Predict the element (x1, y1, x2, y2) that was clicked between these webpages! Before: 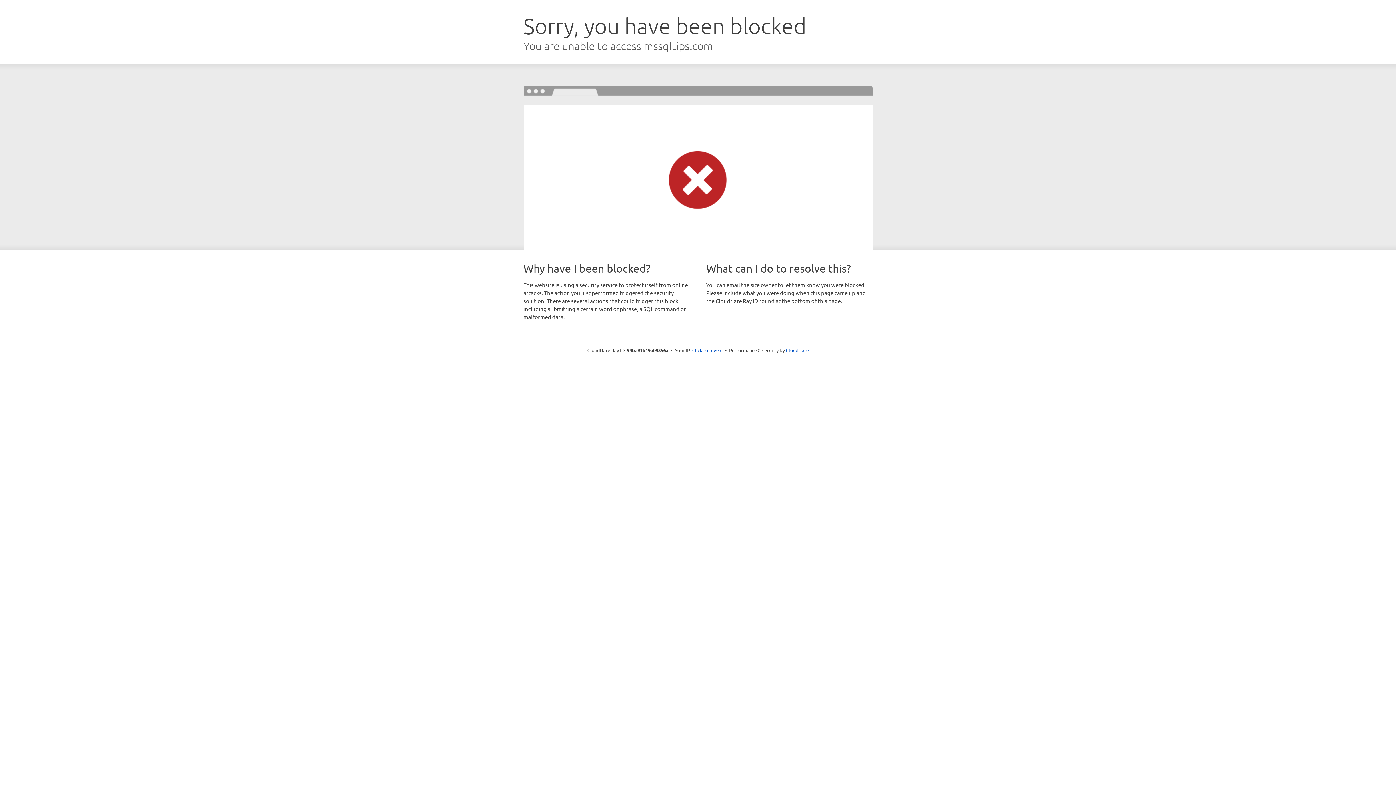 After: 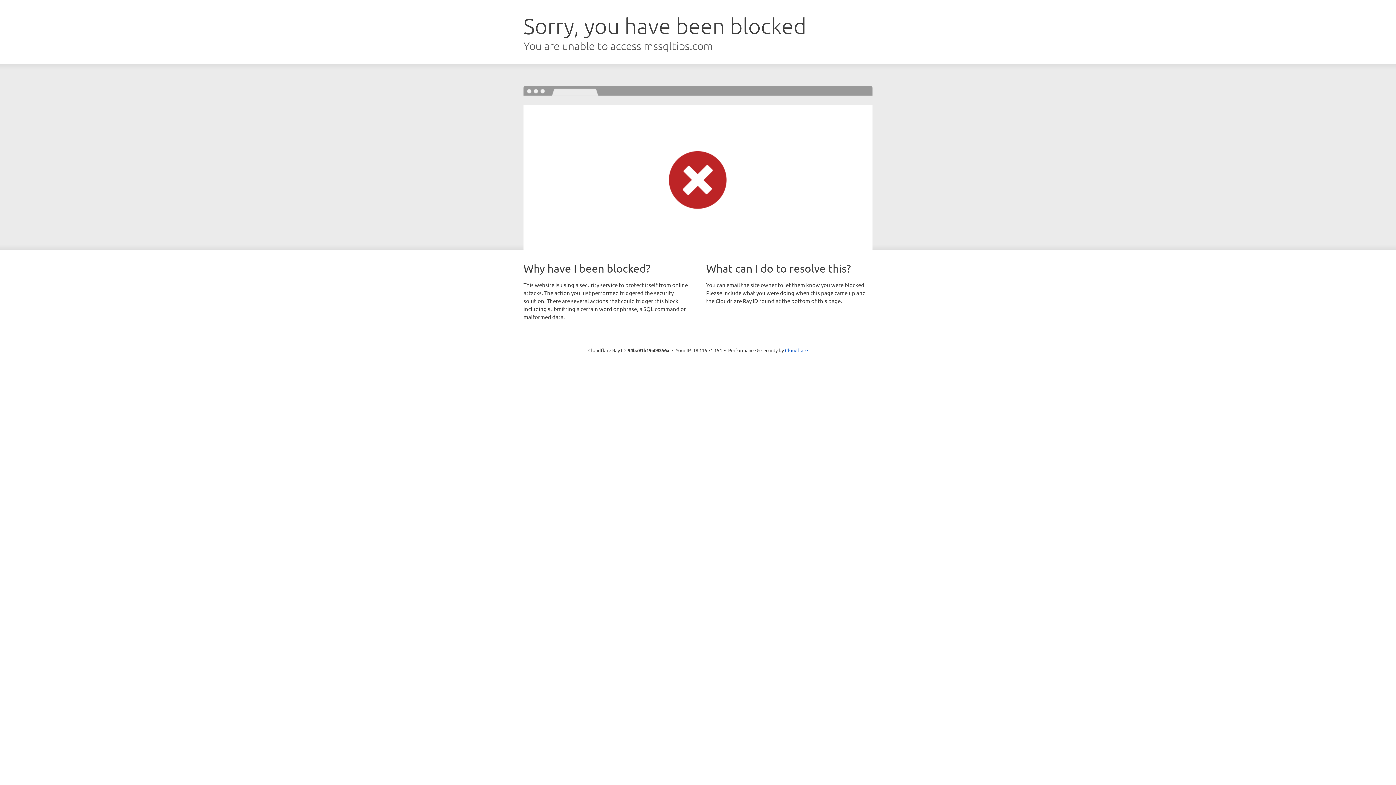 Action: label: Click to reveal bbox: (692, 346, 722, 353)